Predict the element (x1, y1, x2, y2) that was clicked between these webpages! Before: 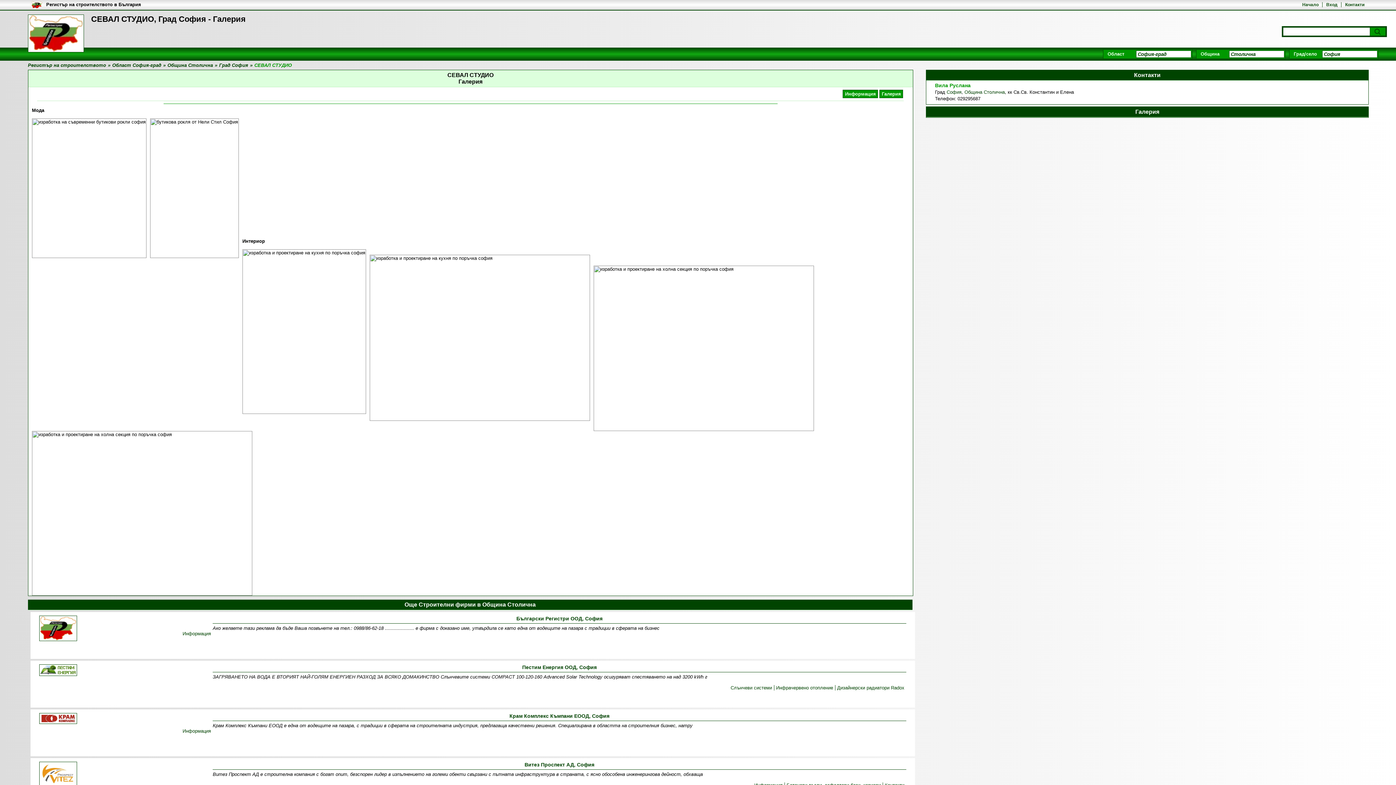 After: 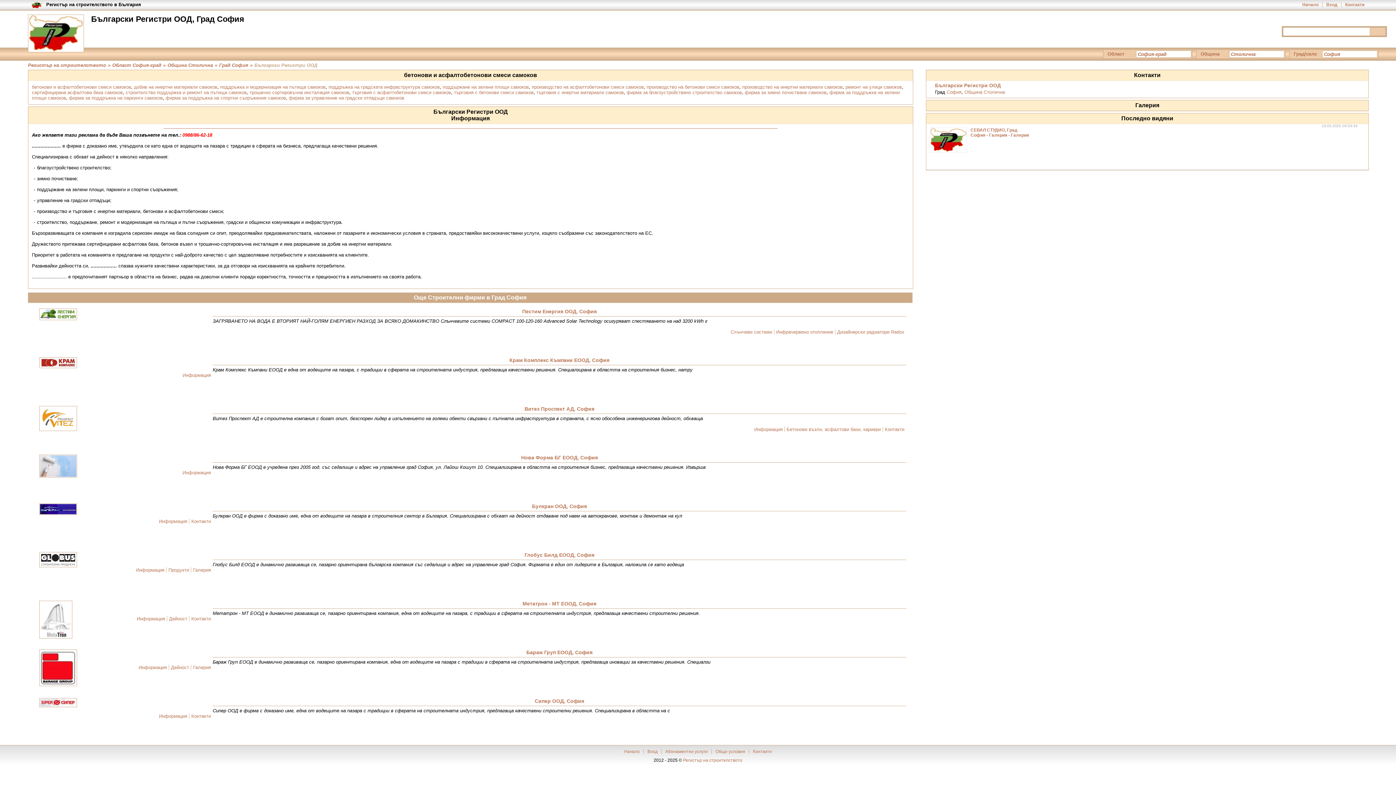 Action: bbox: (212, 616, 906, 624) label: Български Регистри ООД, София